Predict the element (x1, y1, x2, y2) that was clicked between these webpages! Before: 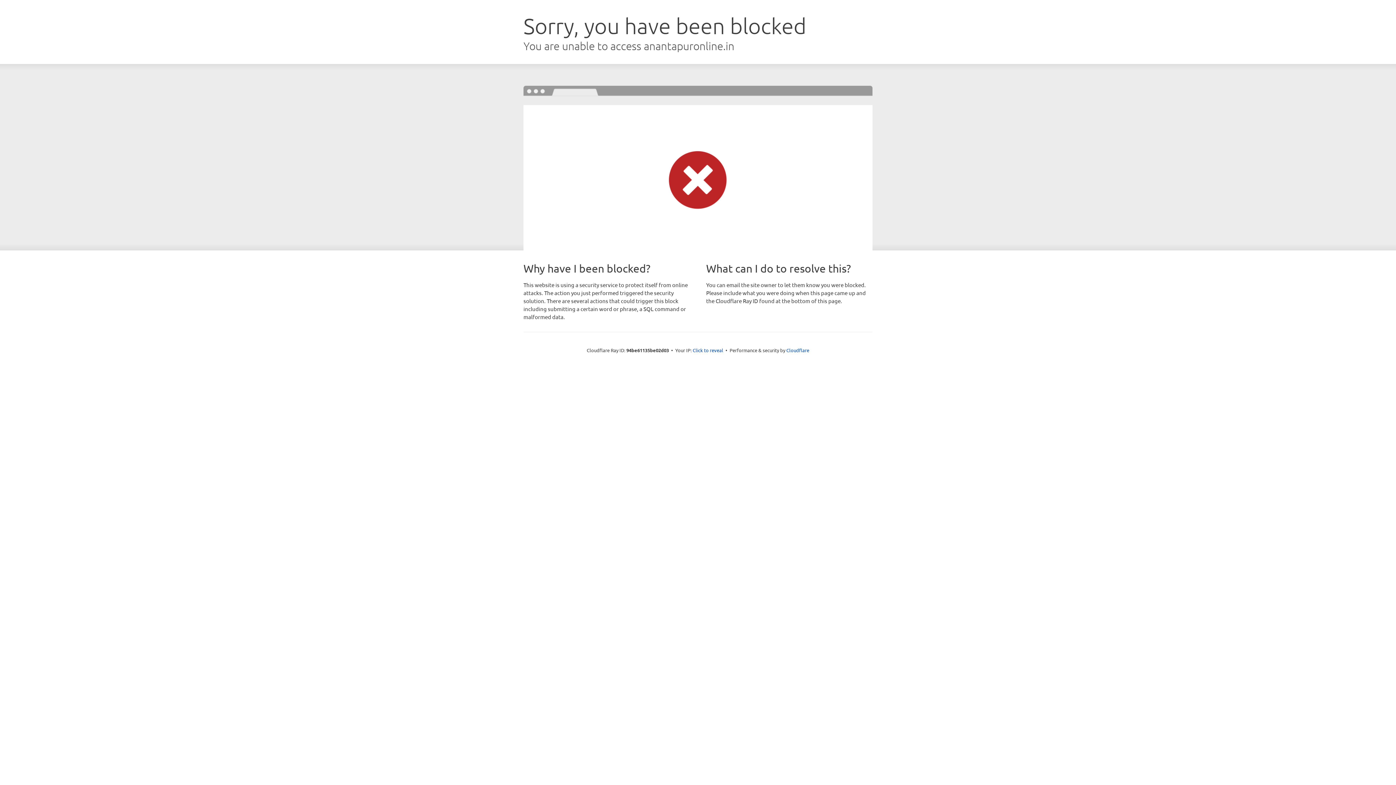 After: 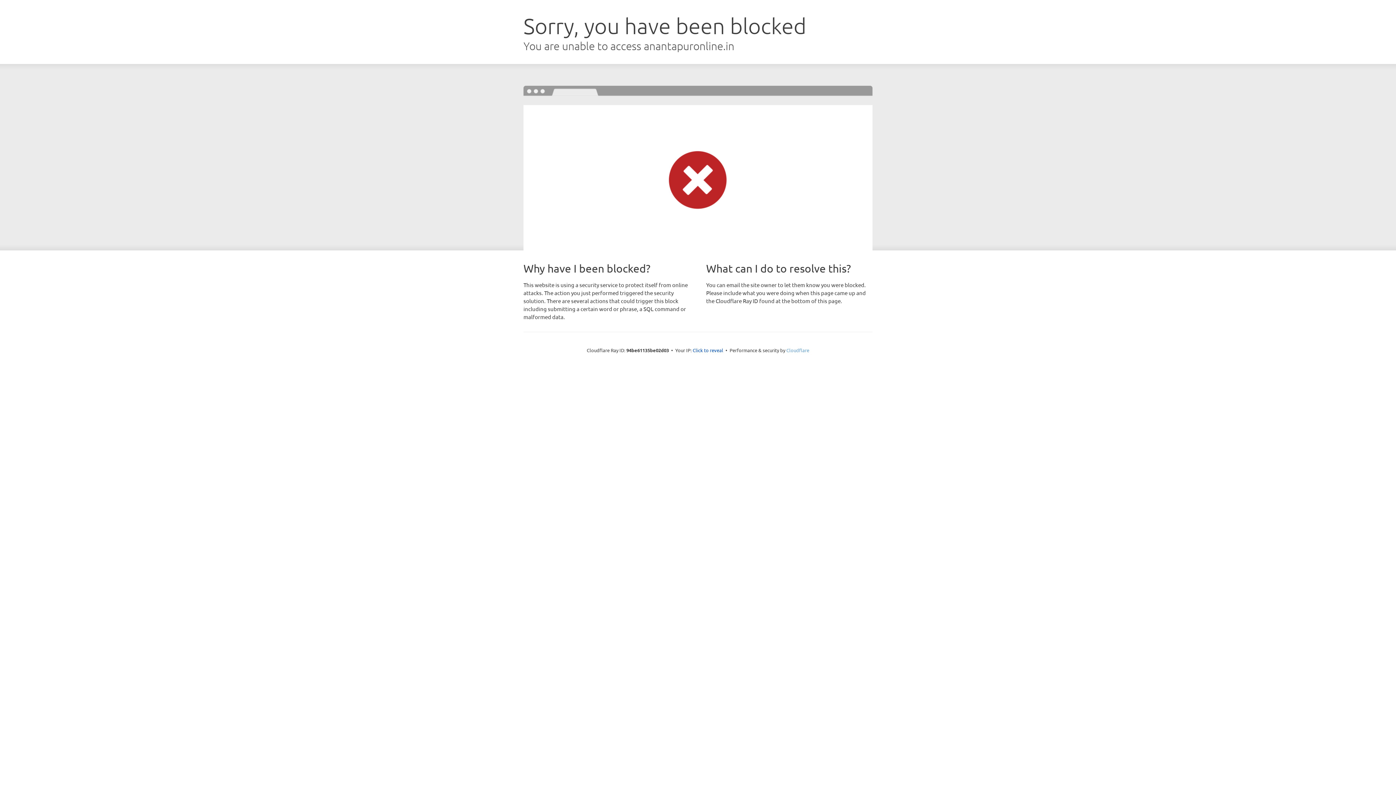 Action: bbox: (786, 347, 809, 353) label: Cloudflare